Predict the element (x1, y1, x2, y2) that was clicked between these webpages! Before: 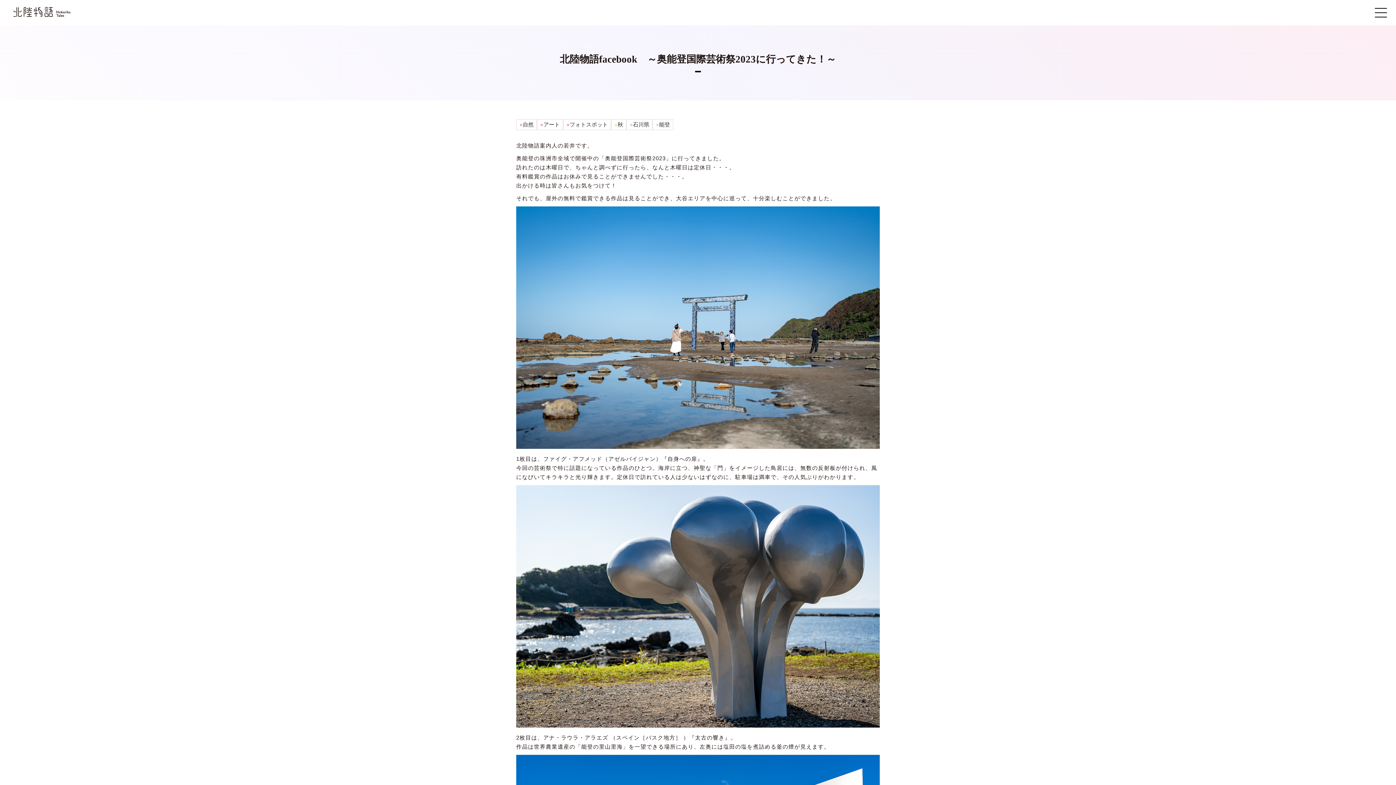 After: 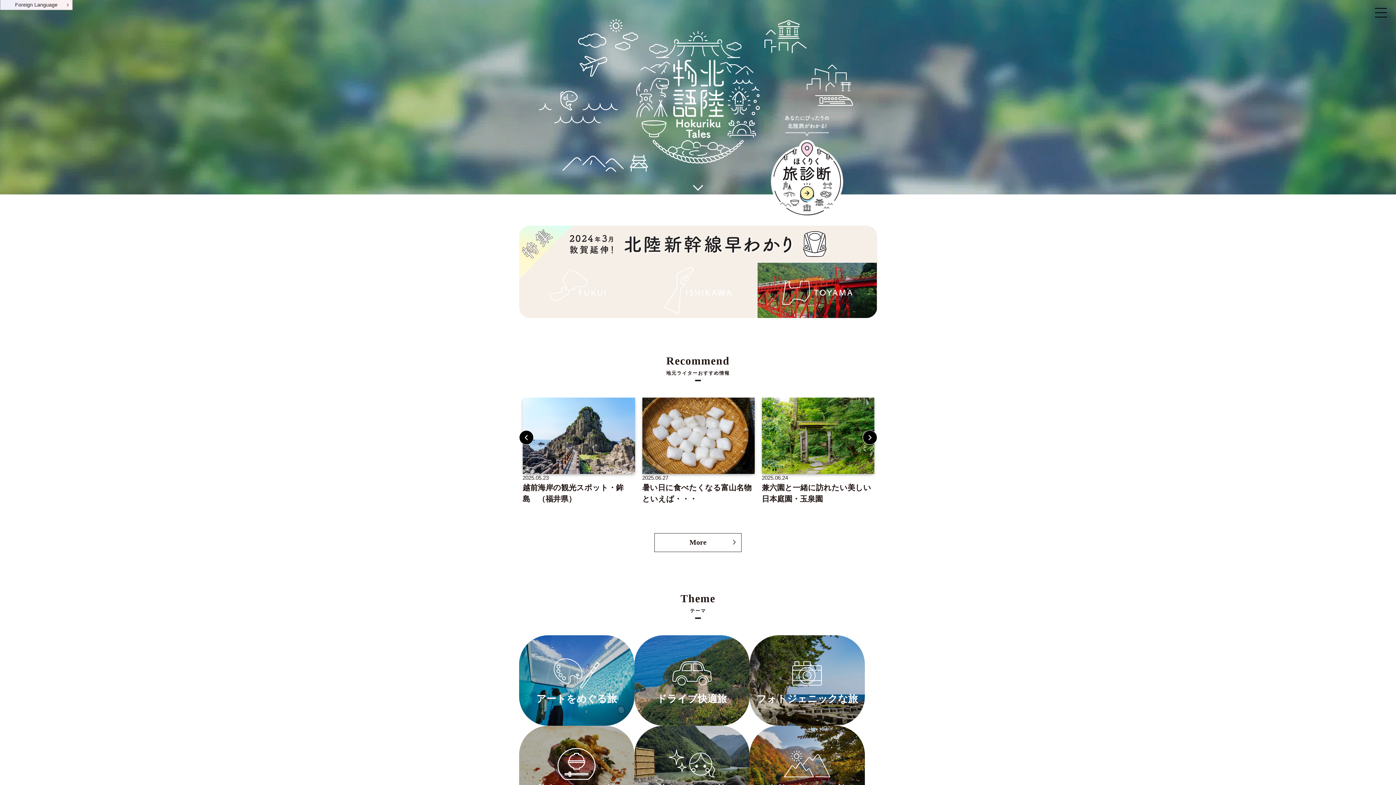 Action: bbox: (7, 11, 74, 17)